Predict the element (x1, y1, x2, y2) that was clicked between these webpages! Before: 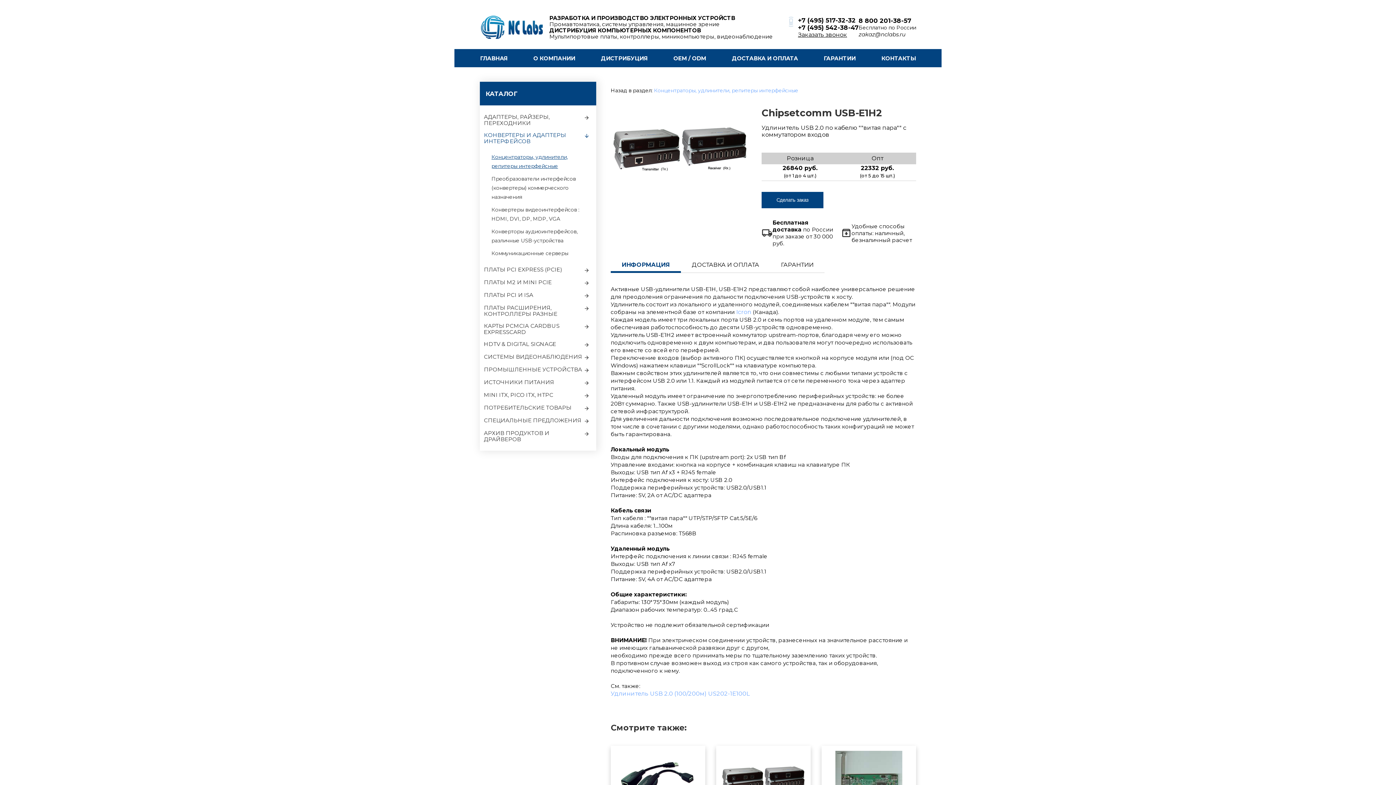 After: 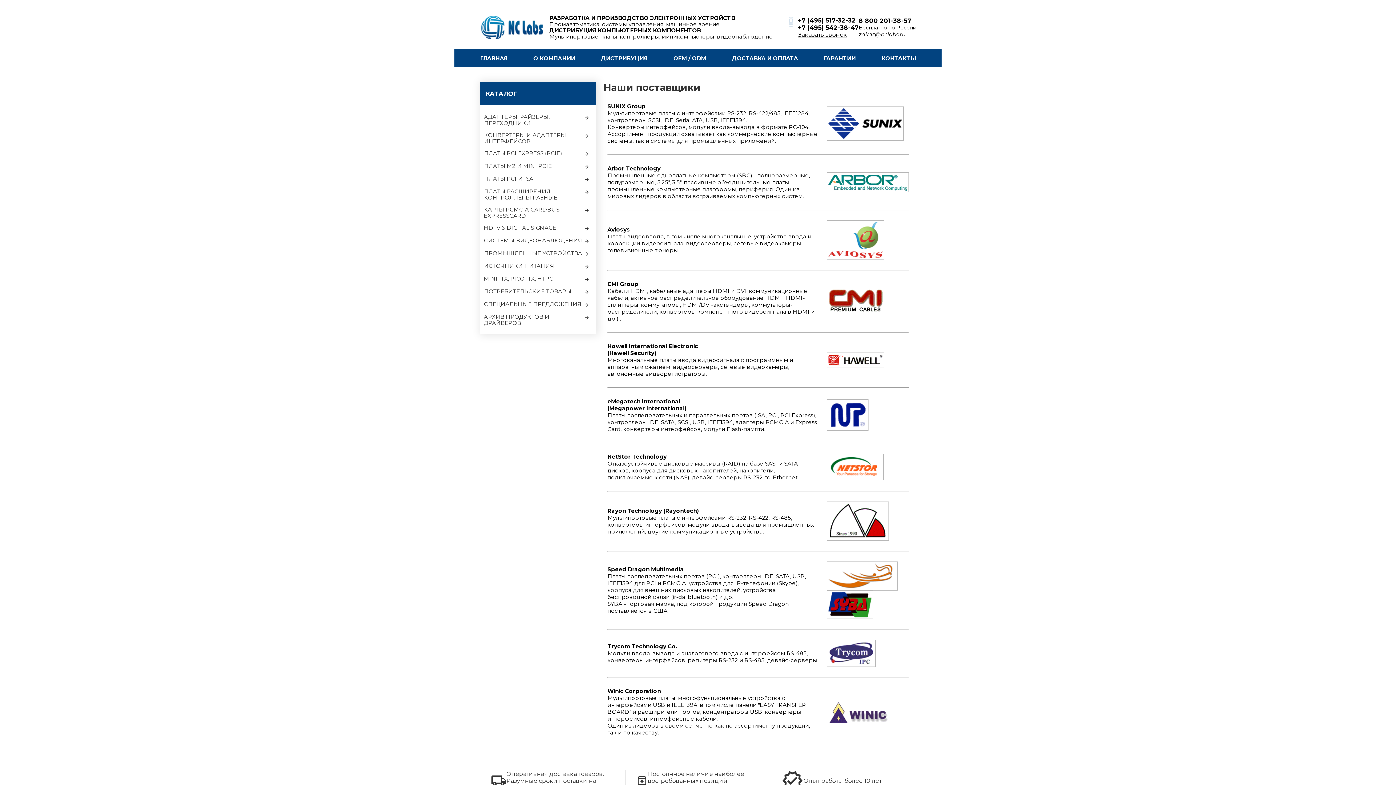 Action: bbox: (601, 49, 647, 67) label: ДИСТРИБУЦИЯ